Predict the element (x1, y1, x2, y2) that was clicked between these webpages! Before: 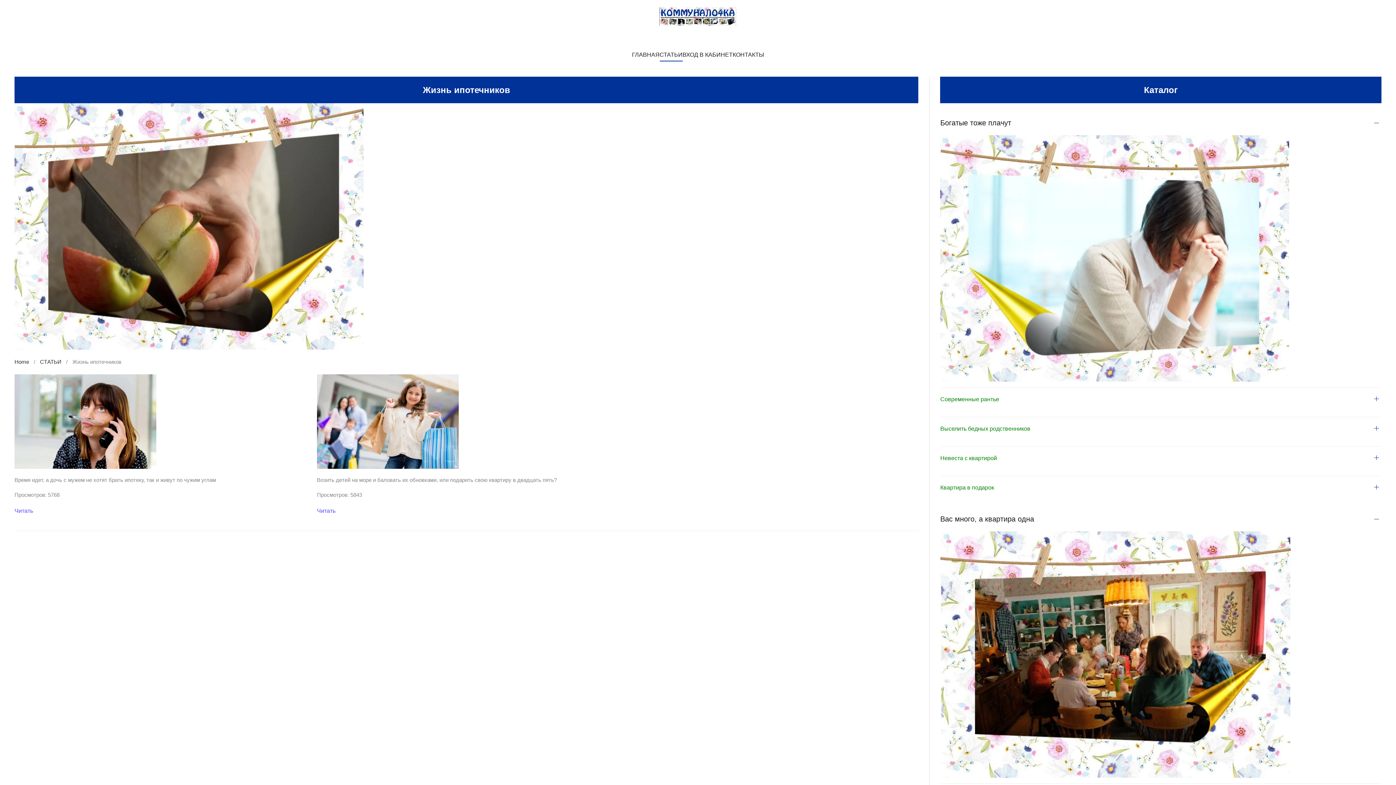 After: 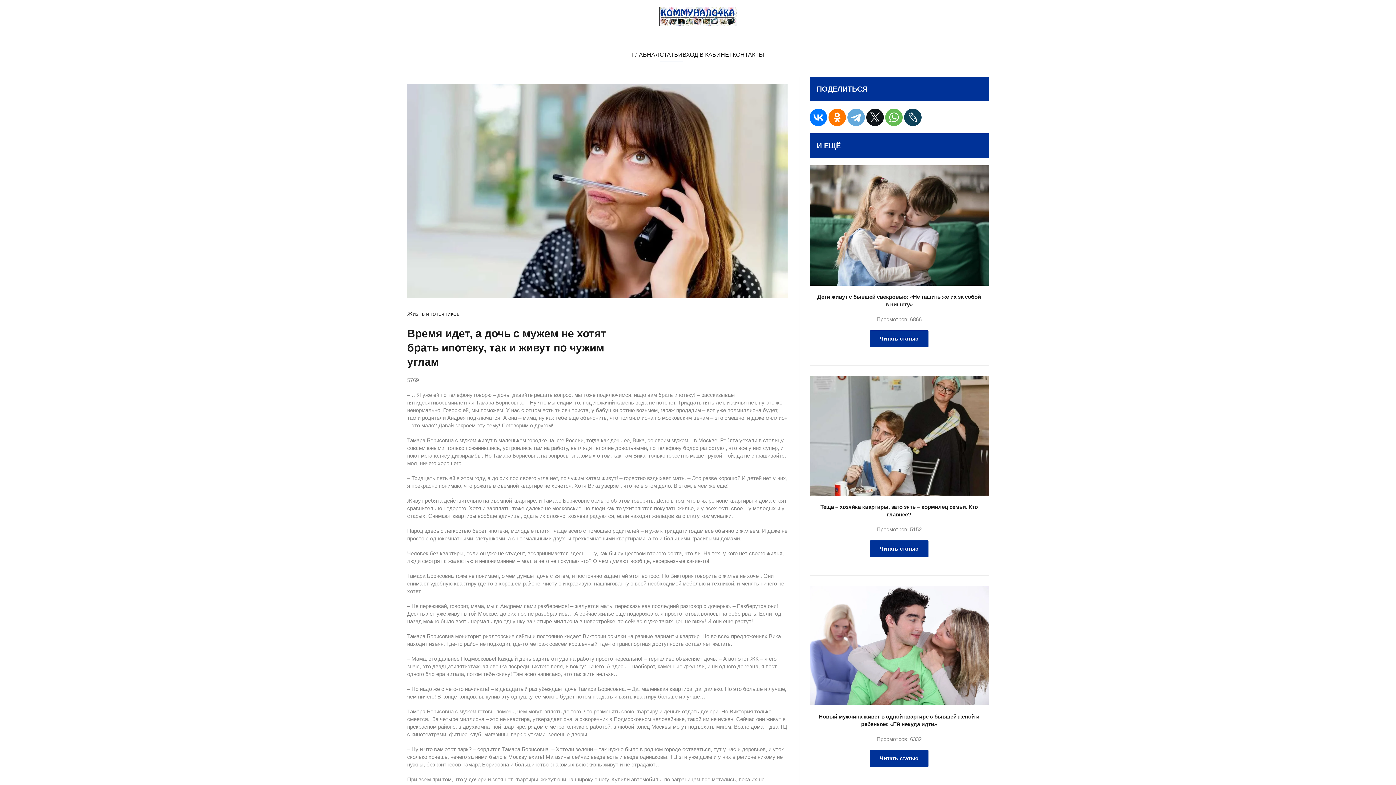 Action: bbox: (14, 374, 313, 516) label: Читать